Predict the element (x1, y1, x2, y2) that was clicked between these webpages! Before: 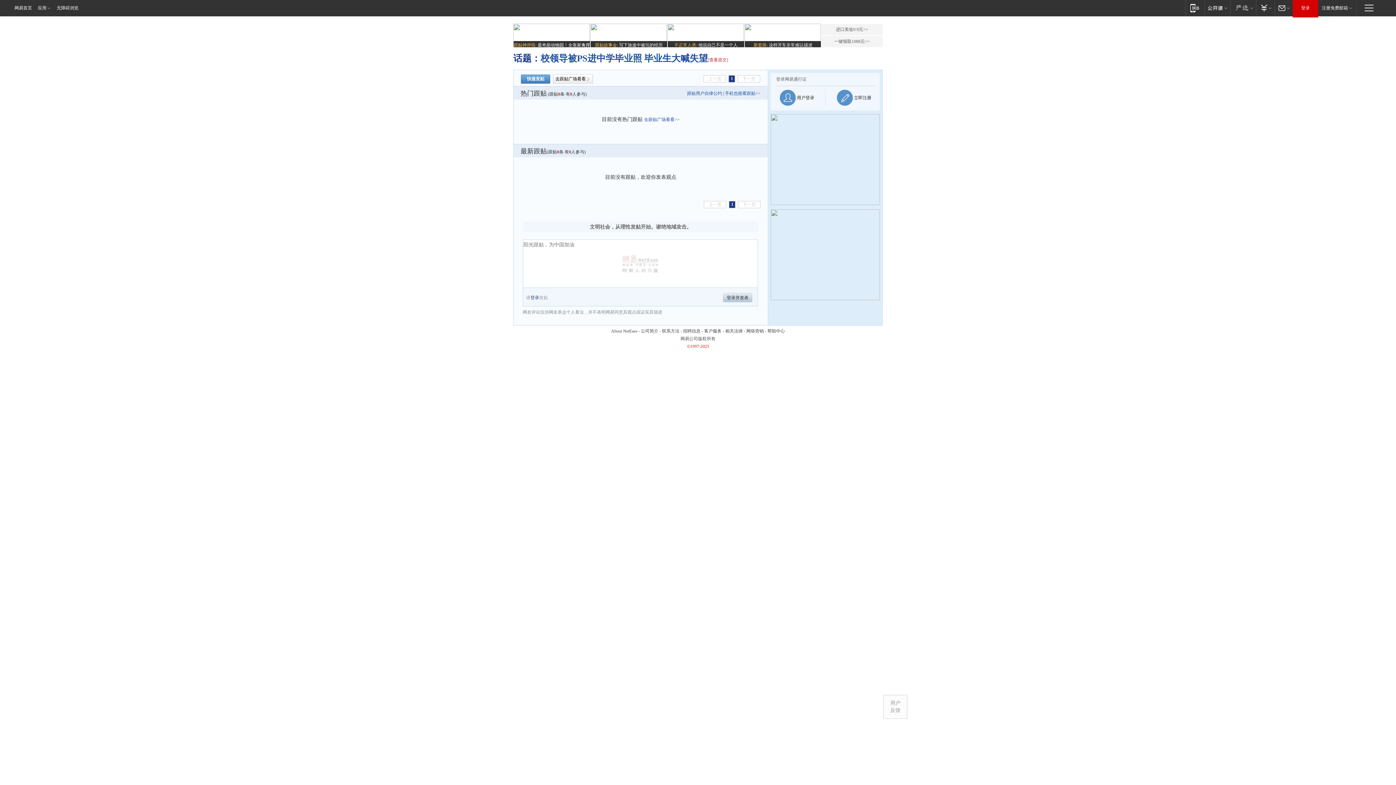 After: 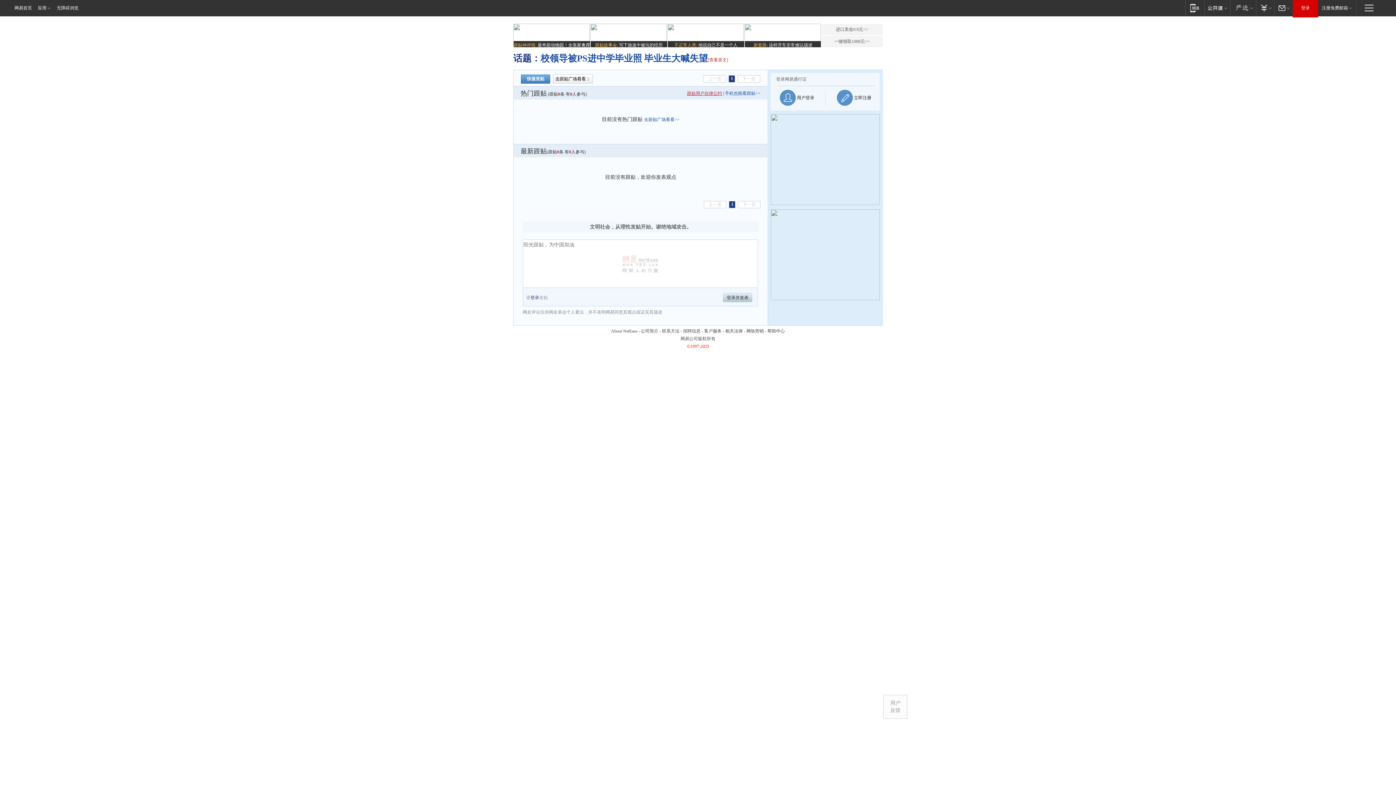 Action: label: 跟贴用户自律公约 bbox: (687, 90, 722, 96)